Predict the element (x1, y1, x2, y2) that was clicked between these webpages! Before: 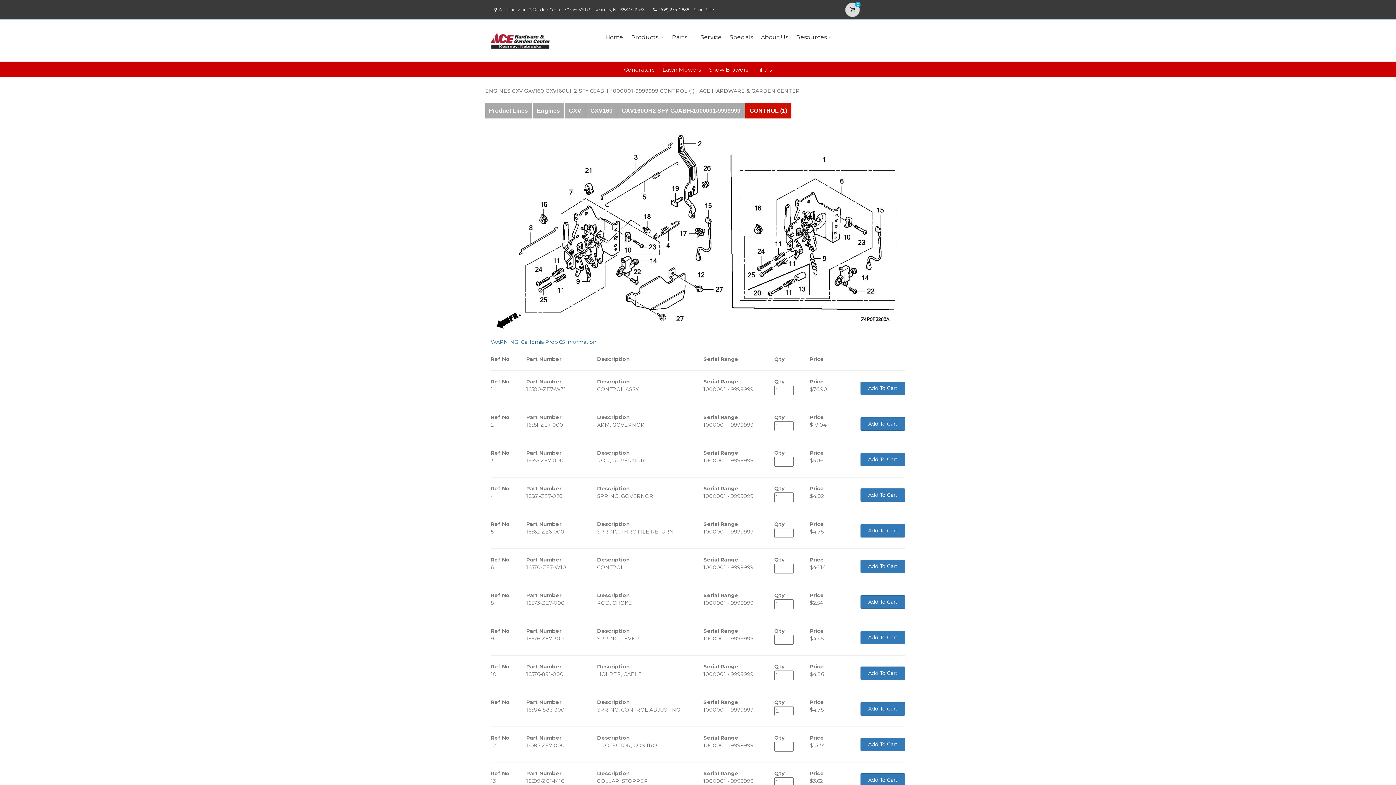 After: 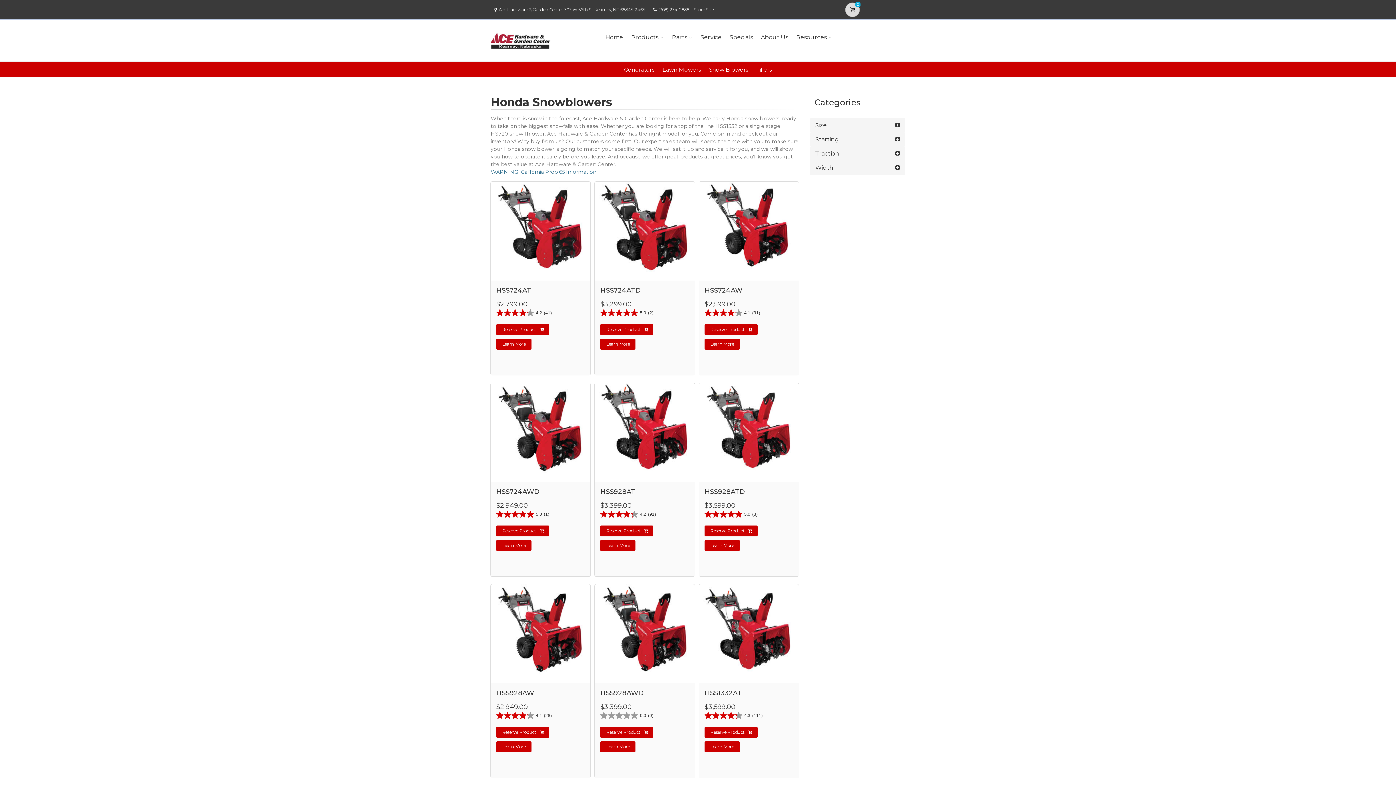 Action: bbox: (709, 66, 748, 72) label: Snow Blowers